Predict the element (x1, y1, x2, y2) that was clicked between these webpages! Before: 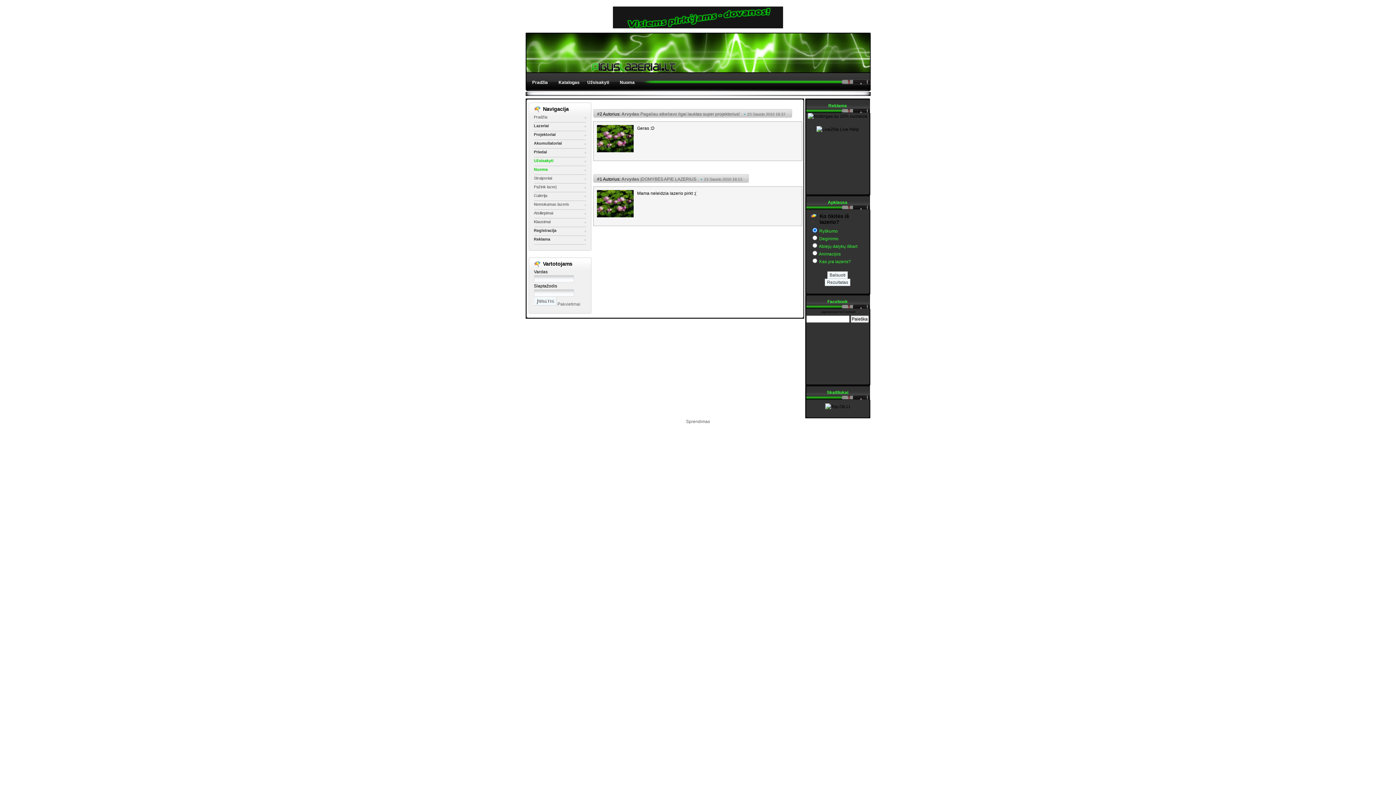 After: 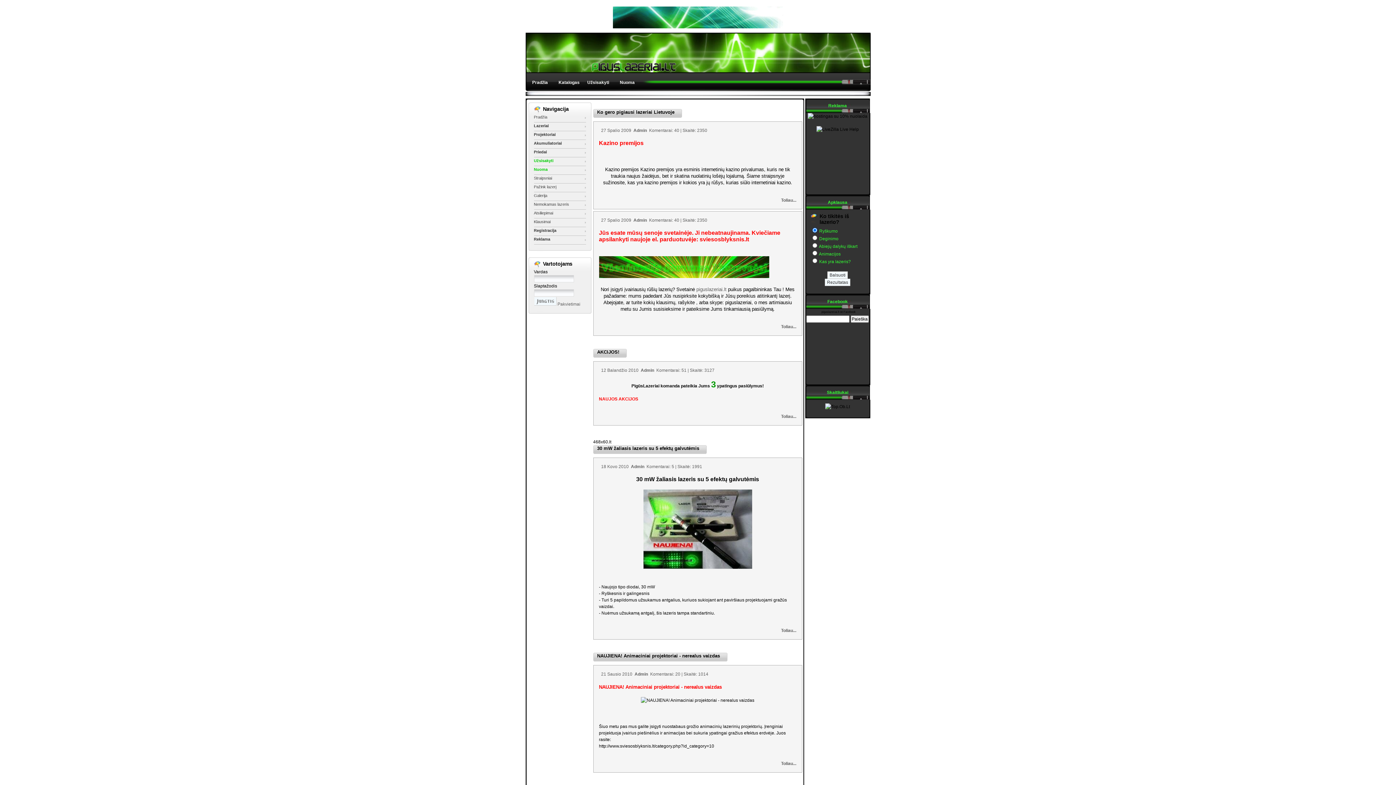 Action: bbox: (534, 113, 586, 122) label: Pradžia